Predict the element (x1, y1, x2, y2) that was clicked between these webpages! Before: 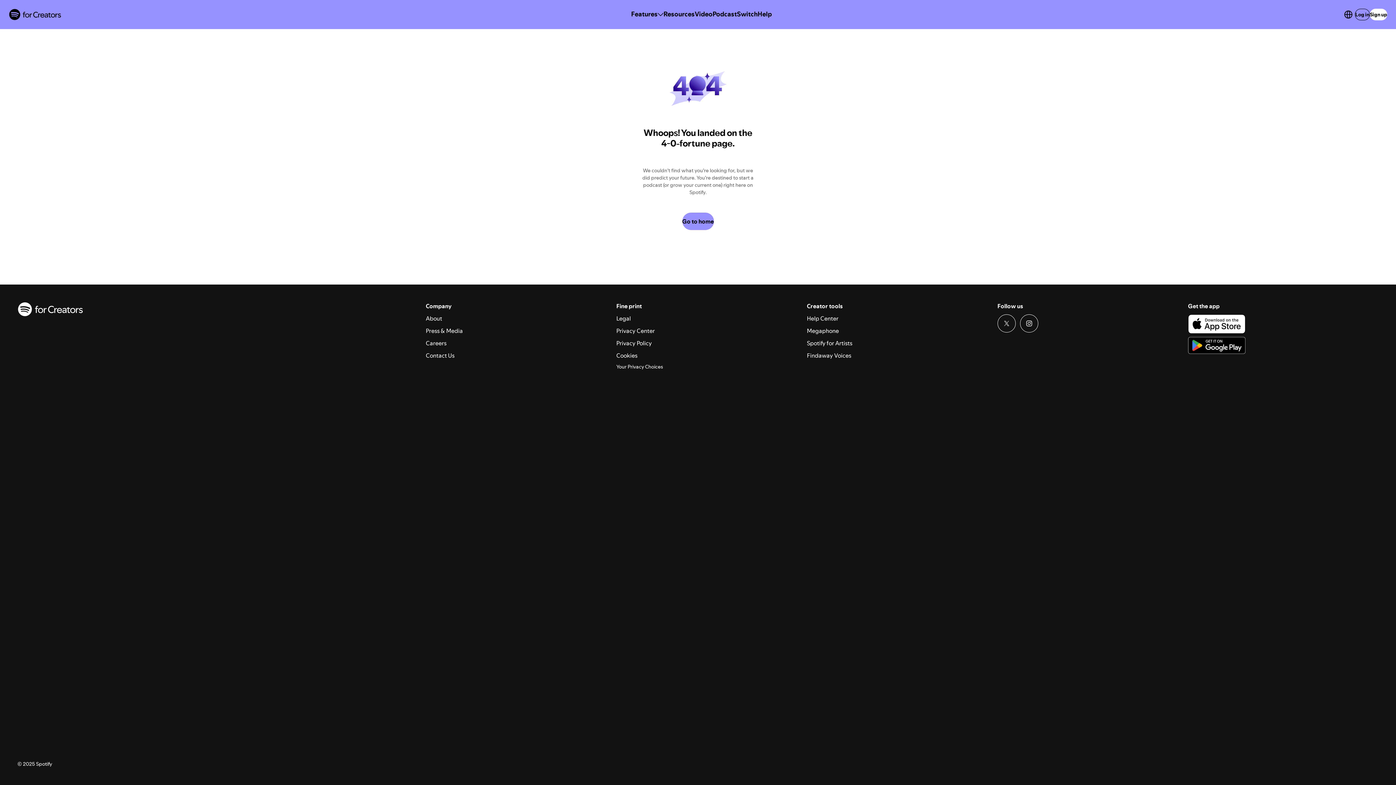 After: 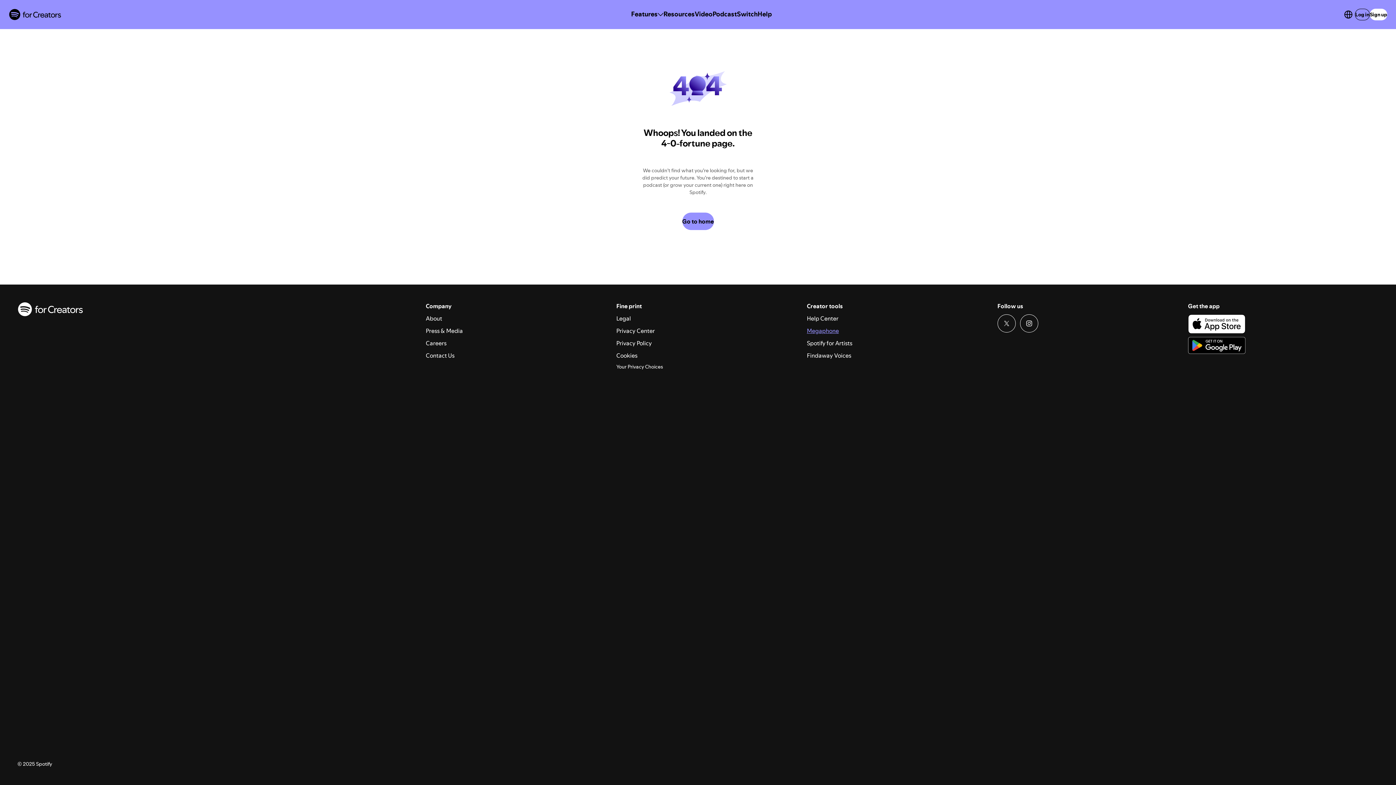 Action: label: Megaphone bbox: (807, 326, 839, 334)